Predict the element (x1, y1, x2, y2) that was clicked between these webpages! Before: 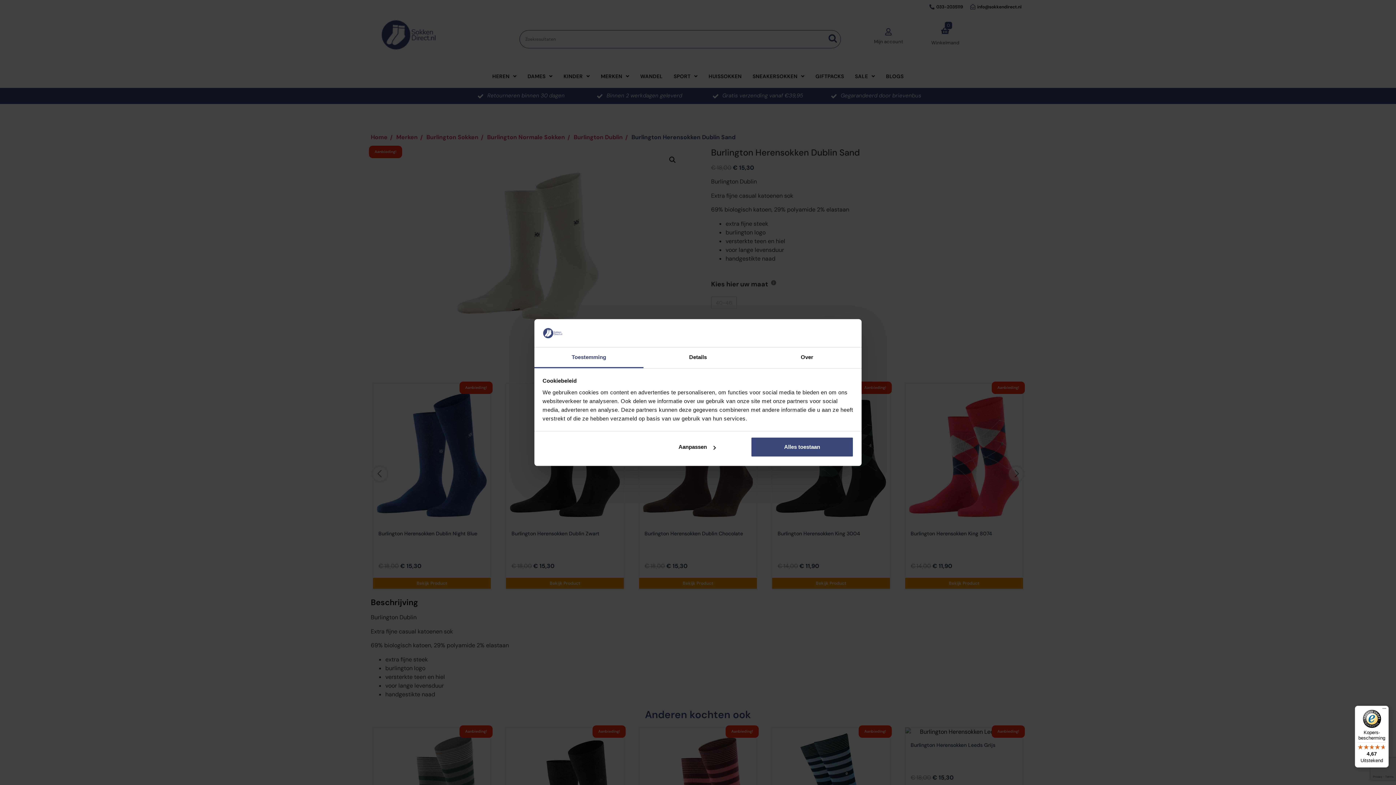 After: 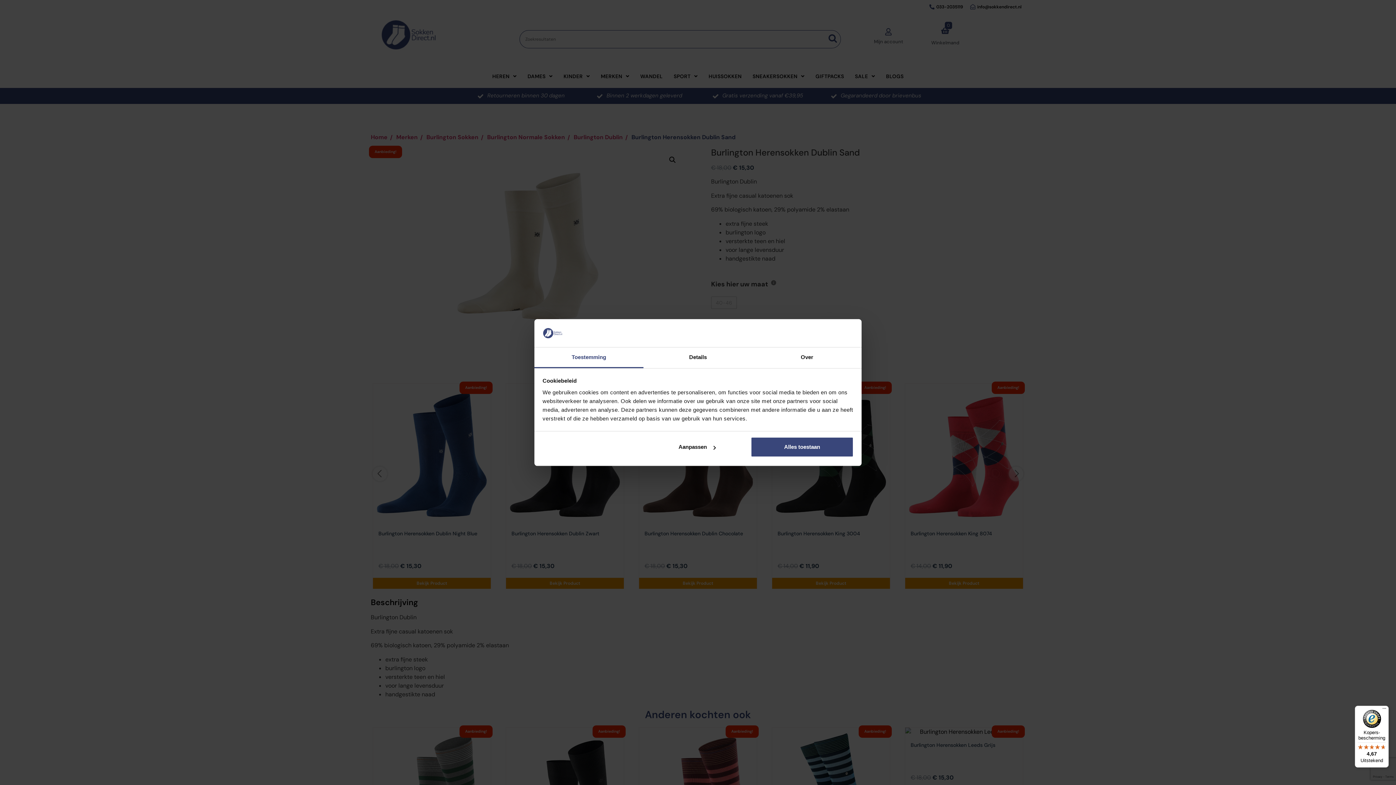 Action: label: Toestemming bbox: (534, 347, 643, 368)